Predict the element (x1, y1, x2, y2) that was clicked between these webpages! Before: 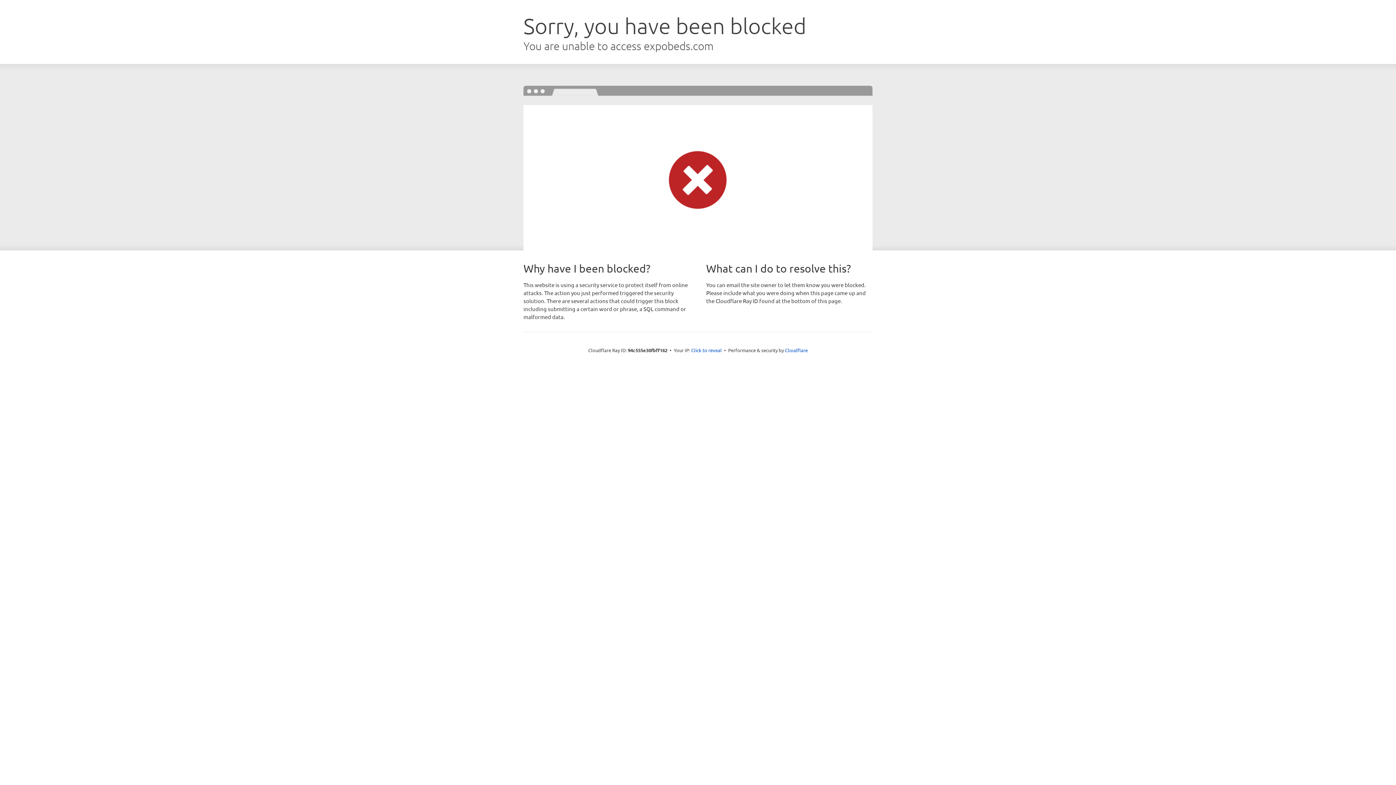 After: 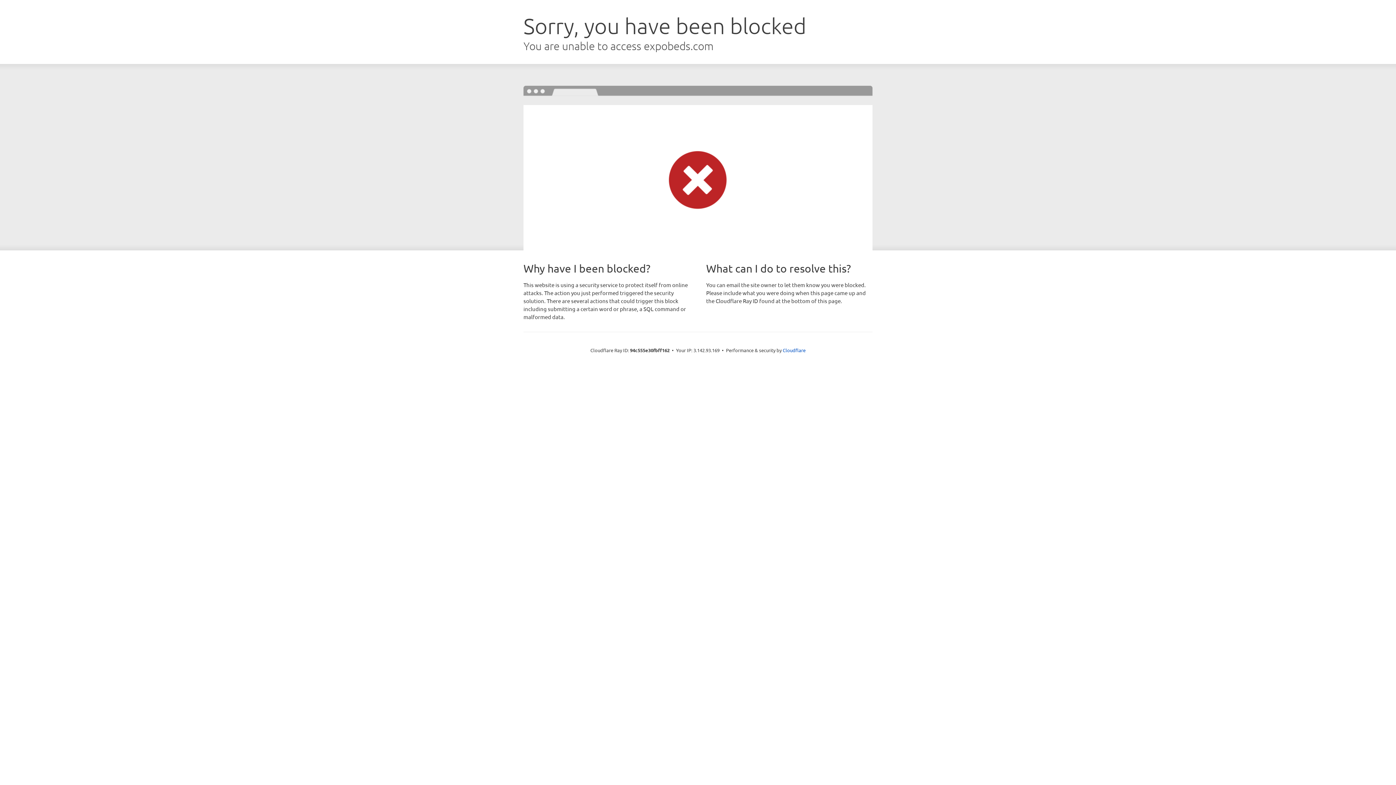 Action: label: Click to reveal bbox: (691, 346, 722, 353)